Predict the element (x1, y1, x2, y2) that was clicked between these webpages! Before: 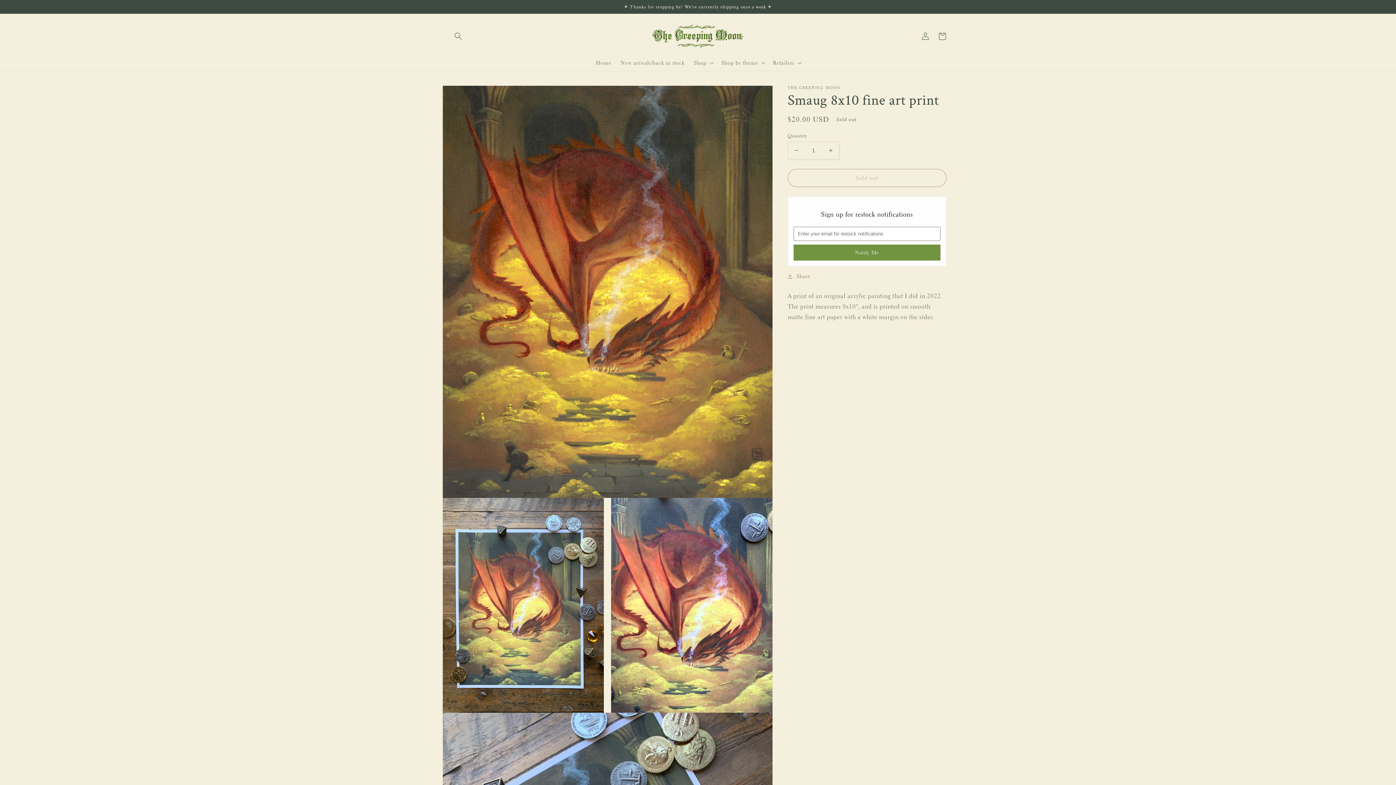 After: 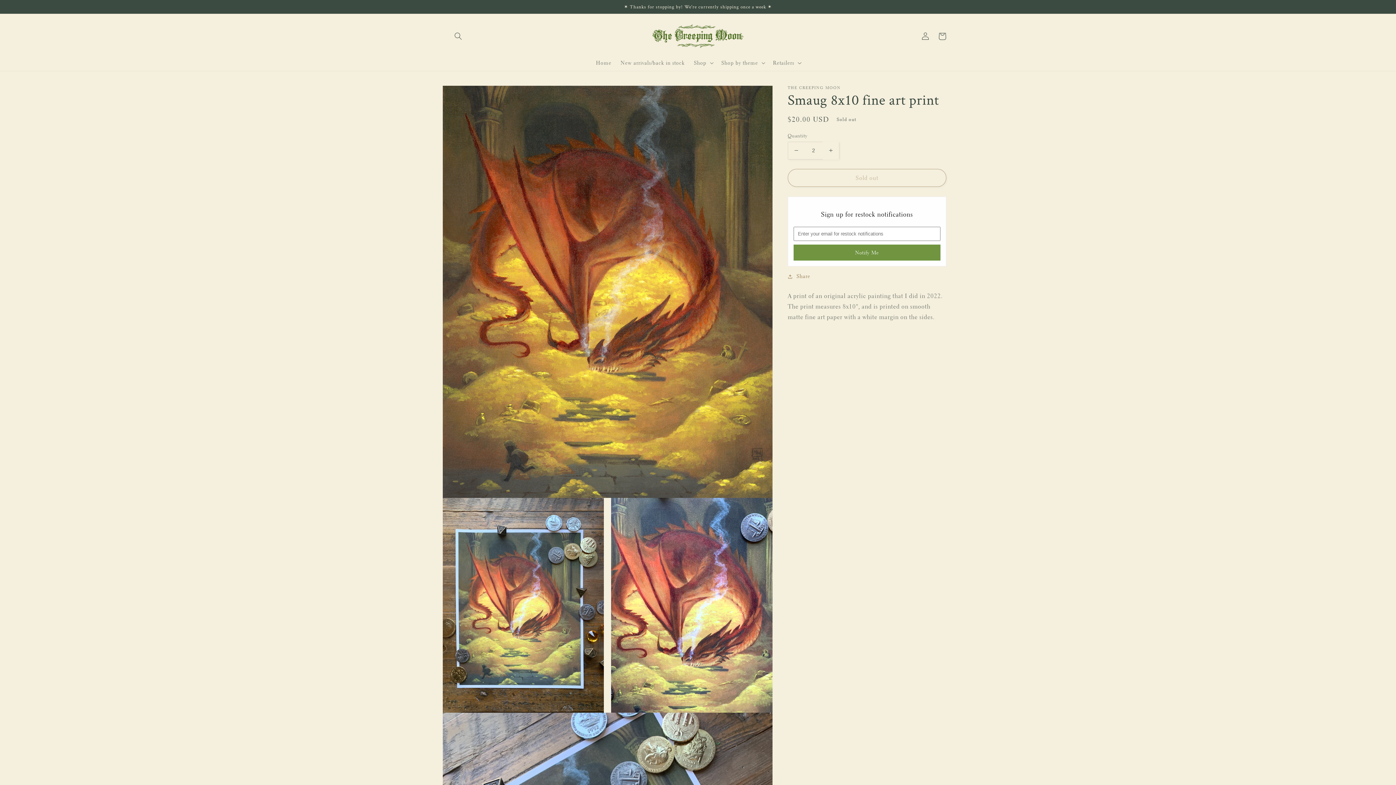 Action: label: Increase quantity for Smaug 8x10 fine art print bbox: (822, 141, 839, 159)